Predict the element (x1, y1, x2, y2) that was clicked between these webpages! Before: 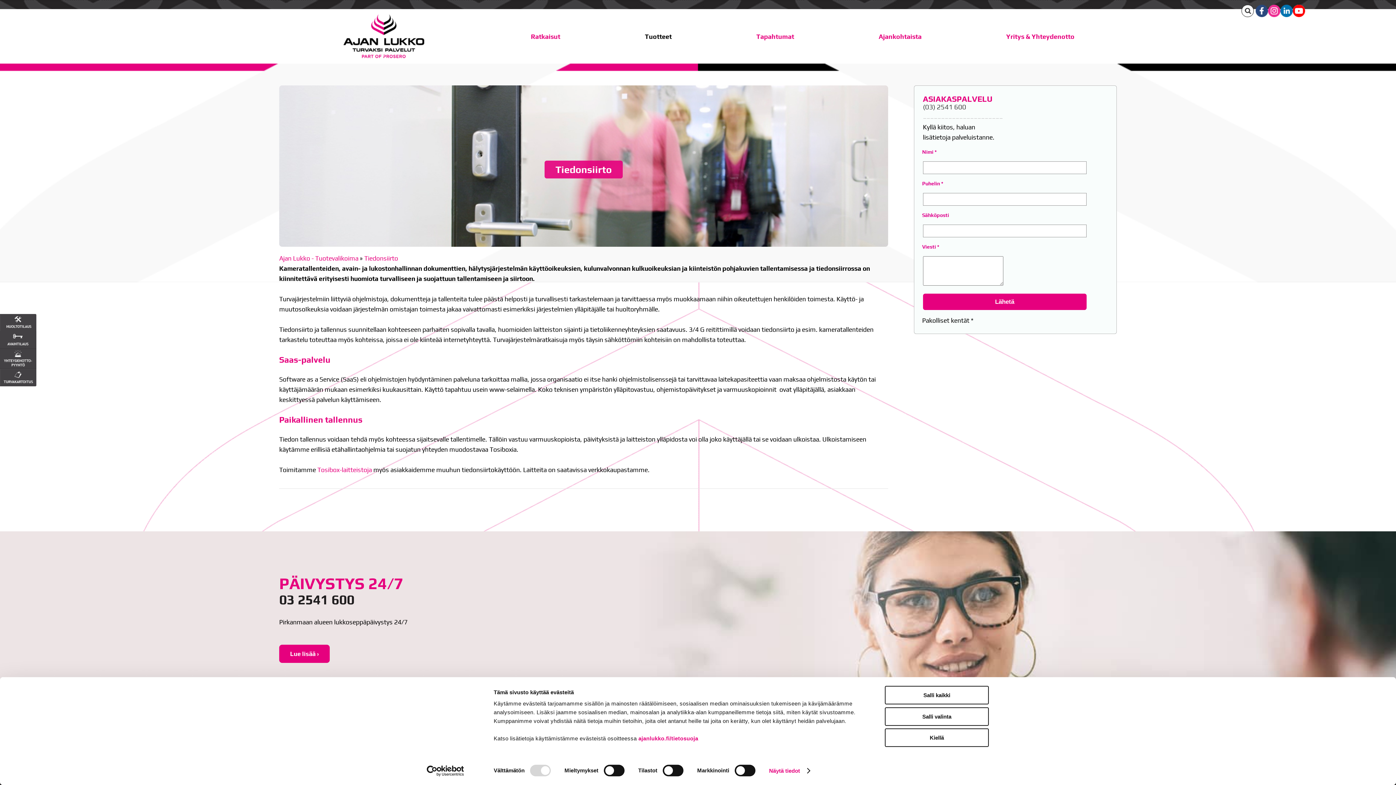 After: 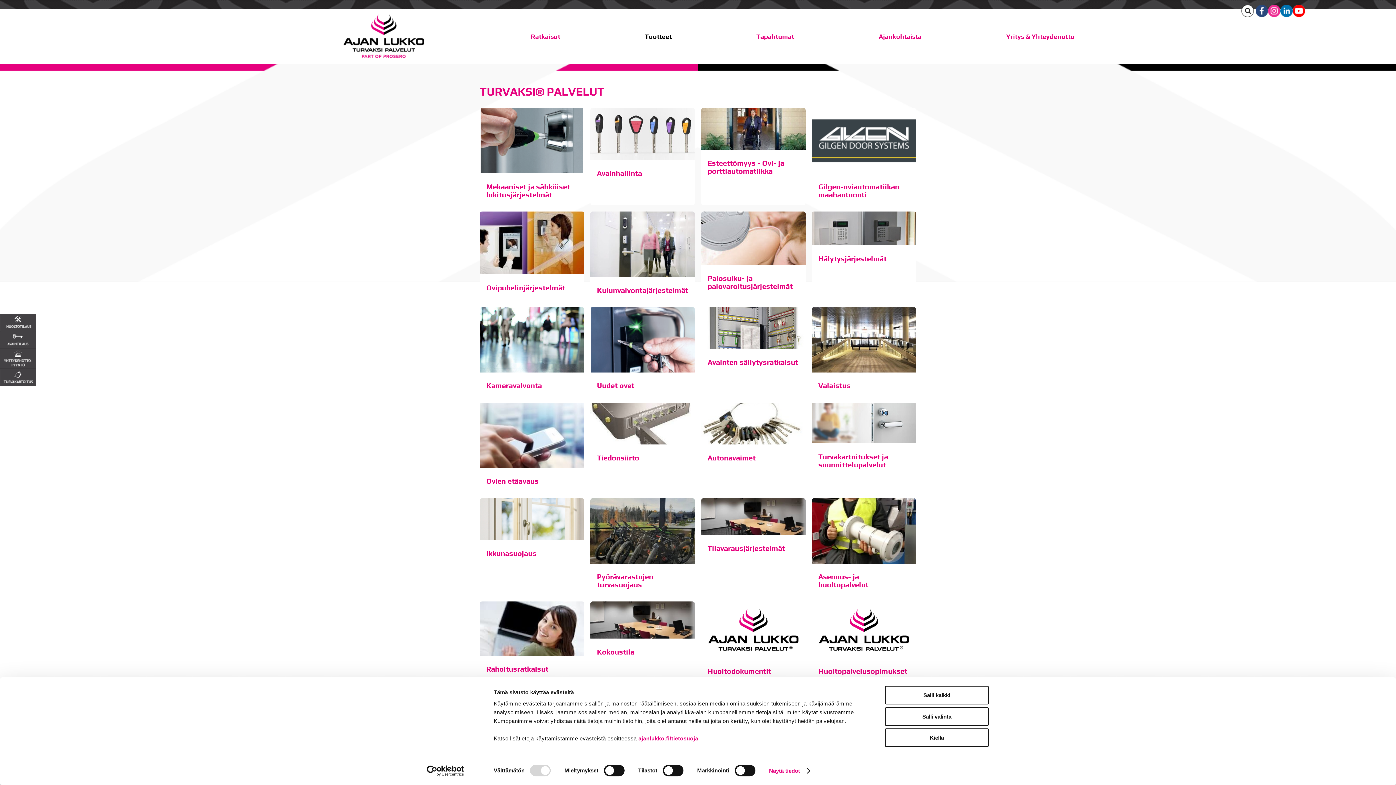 Action: bbox: (279, 254, 358, 262) label: Ajan Lukko - Tuotevalikoima